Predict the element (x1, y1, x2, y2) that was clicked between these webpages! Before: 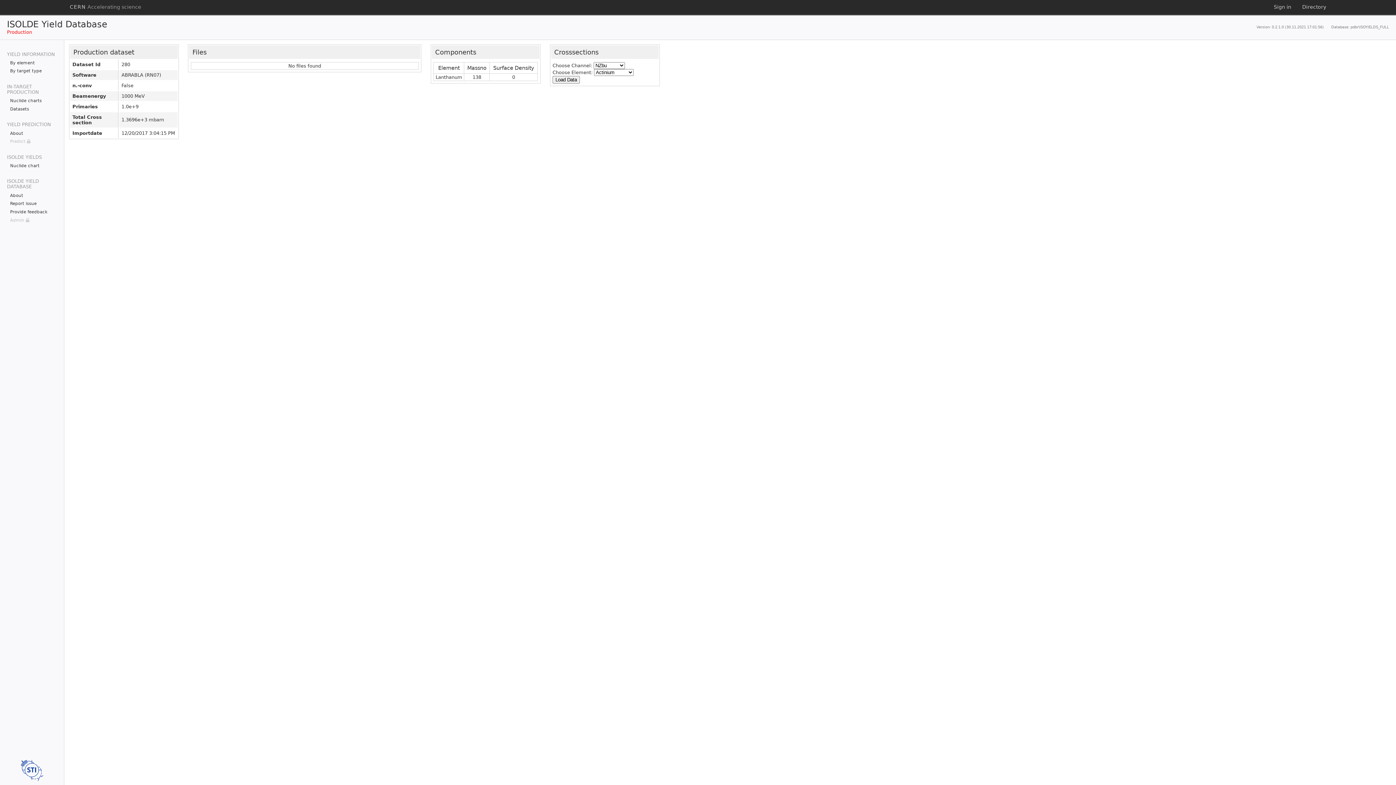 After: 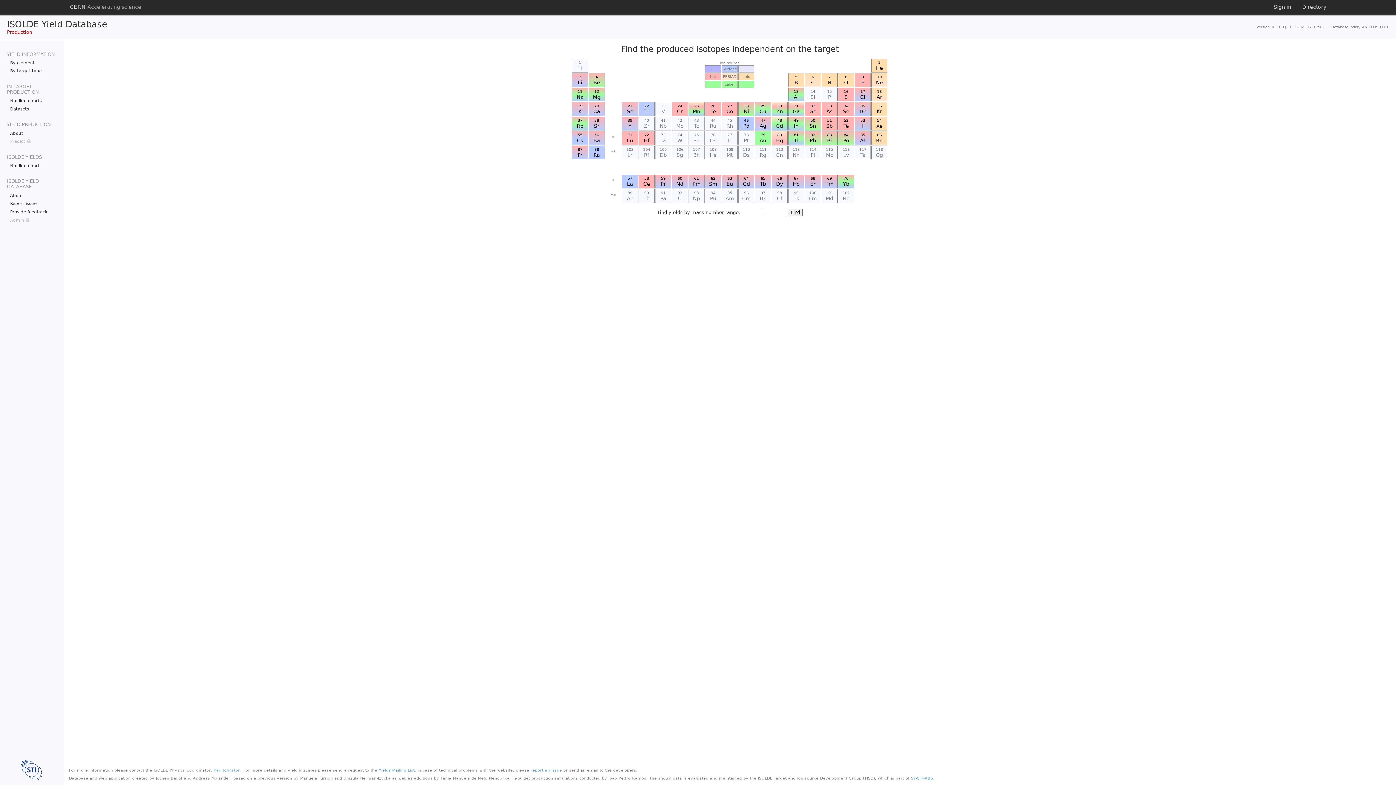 Action: label: By element bbox: (6, 59, 57, 66)